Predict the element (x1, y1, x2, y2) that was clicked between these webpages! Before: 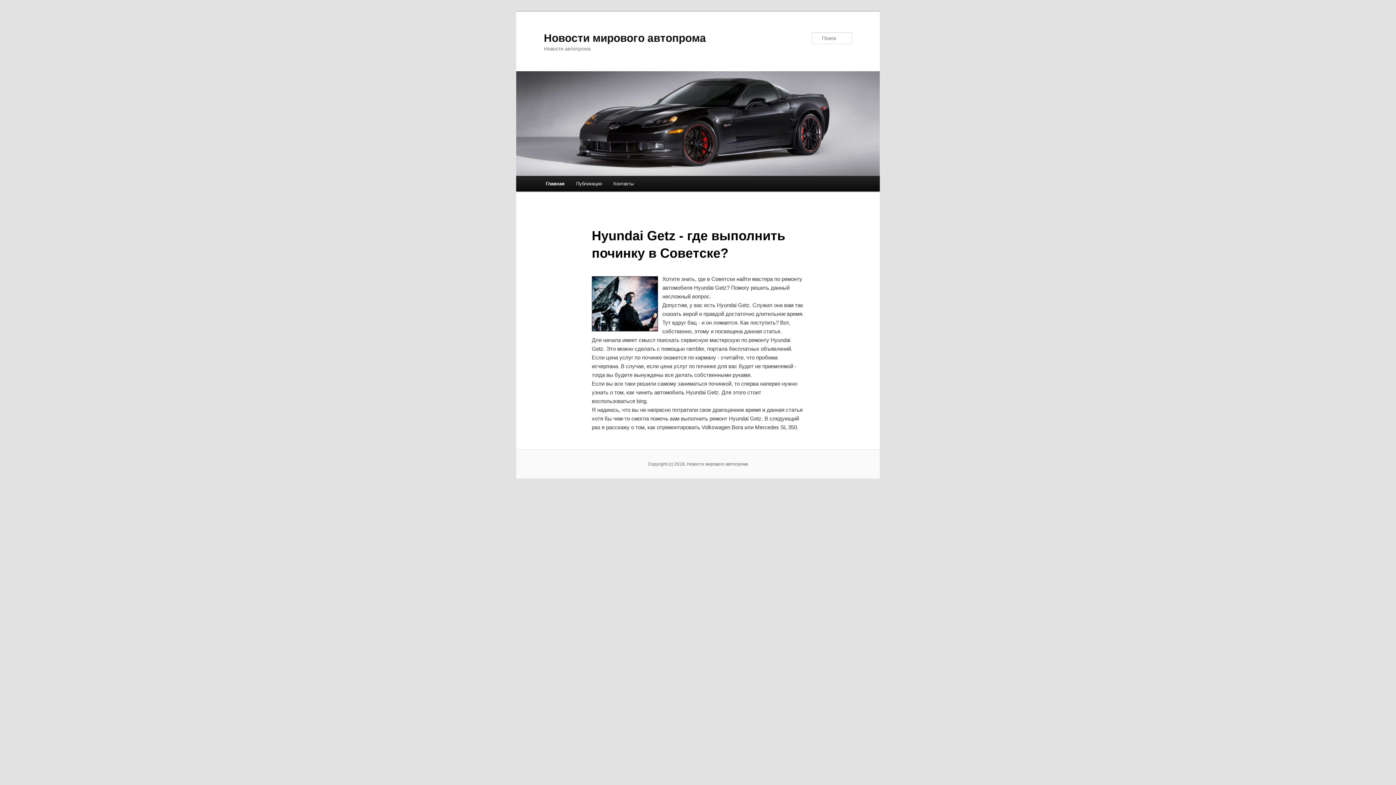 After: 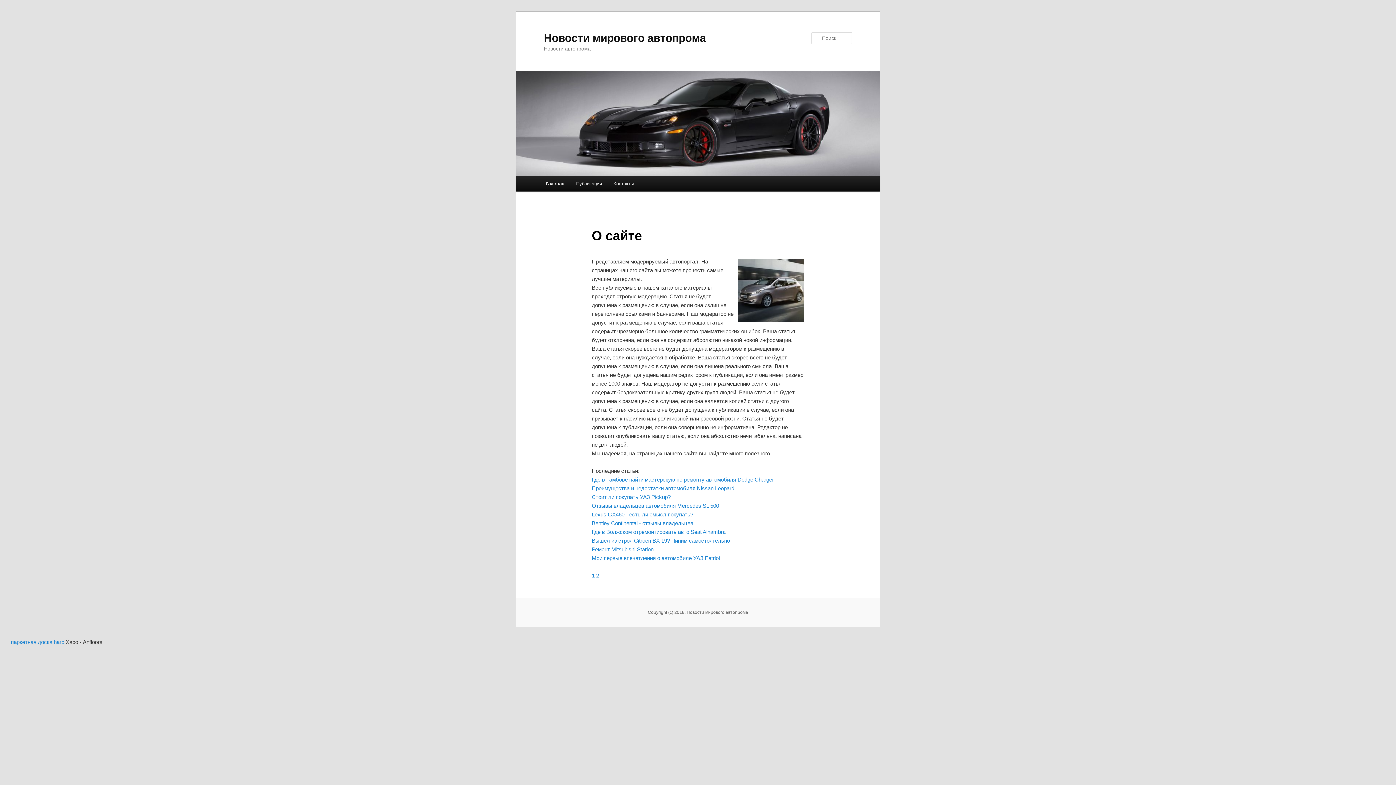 Action: bbox: (516, 168, 880, 174)